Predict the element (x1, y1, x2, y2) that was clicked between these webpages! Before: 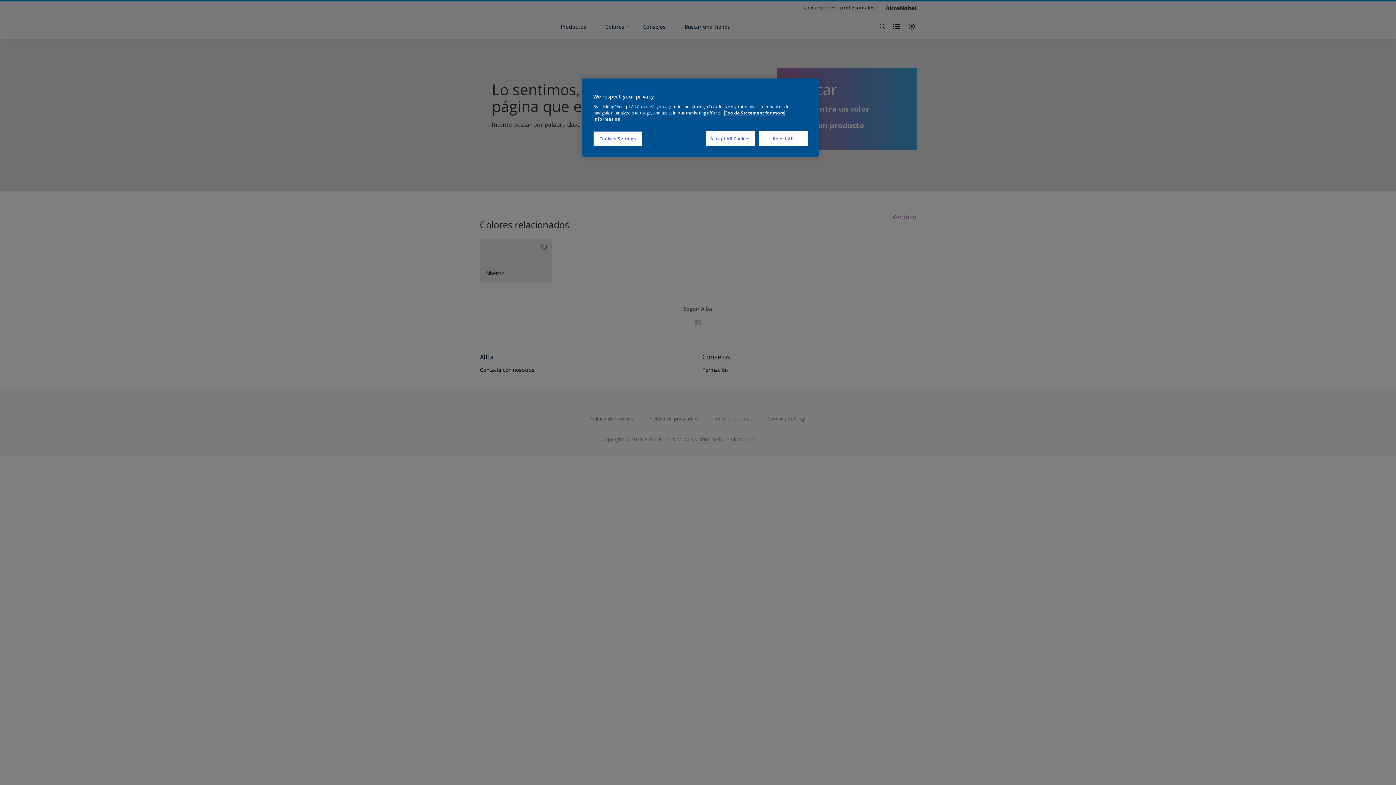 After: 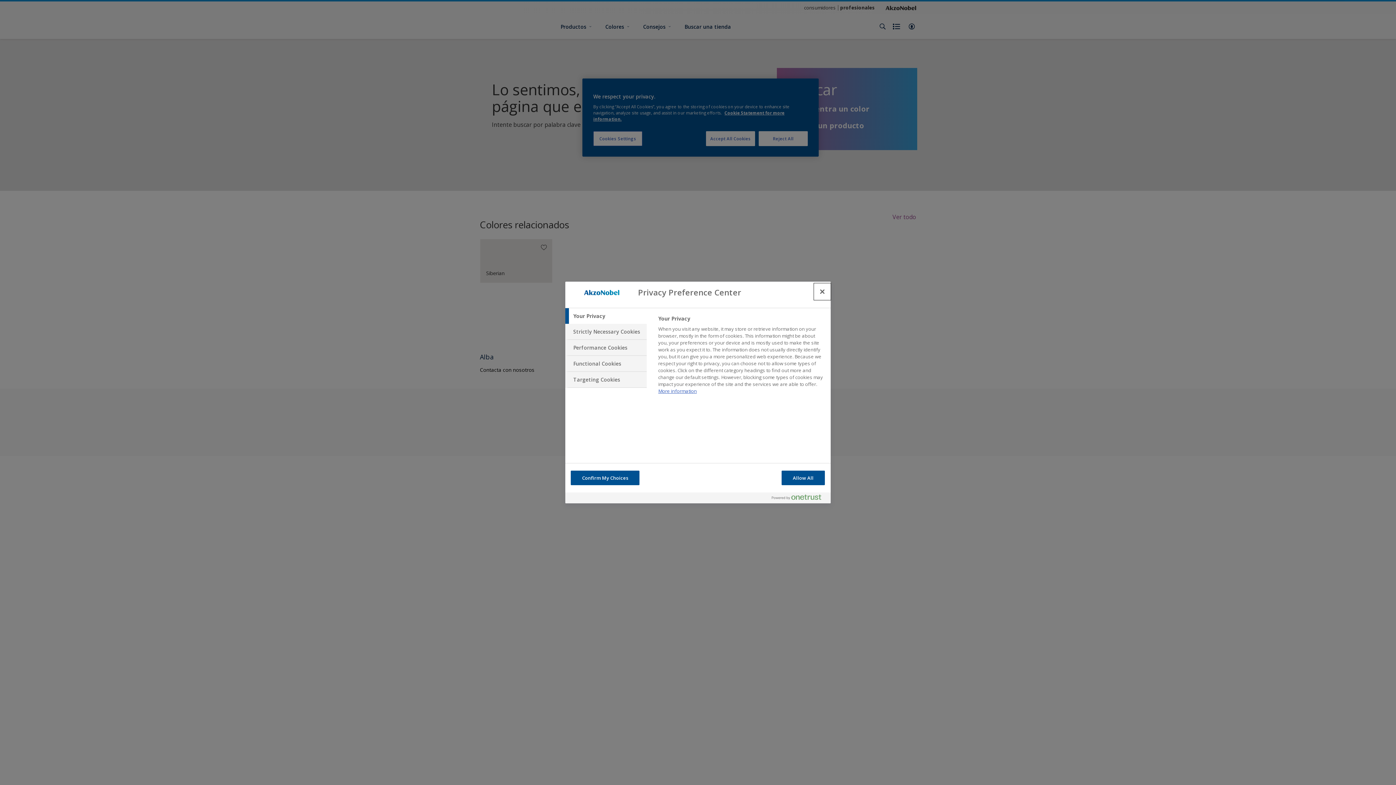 Action: label: Cookies Settings bbox: (593, 131, 642, 146)